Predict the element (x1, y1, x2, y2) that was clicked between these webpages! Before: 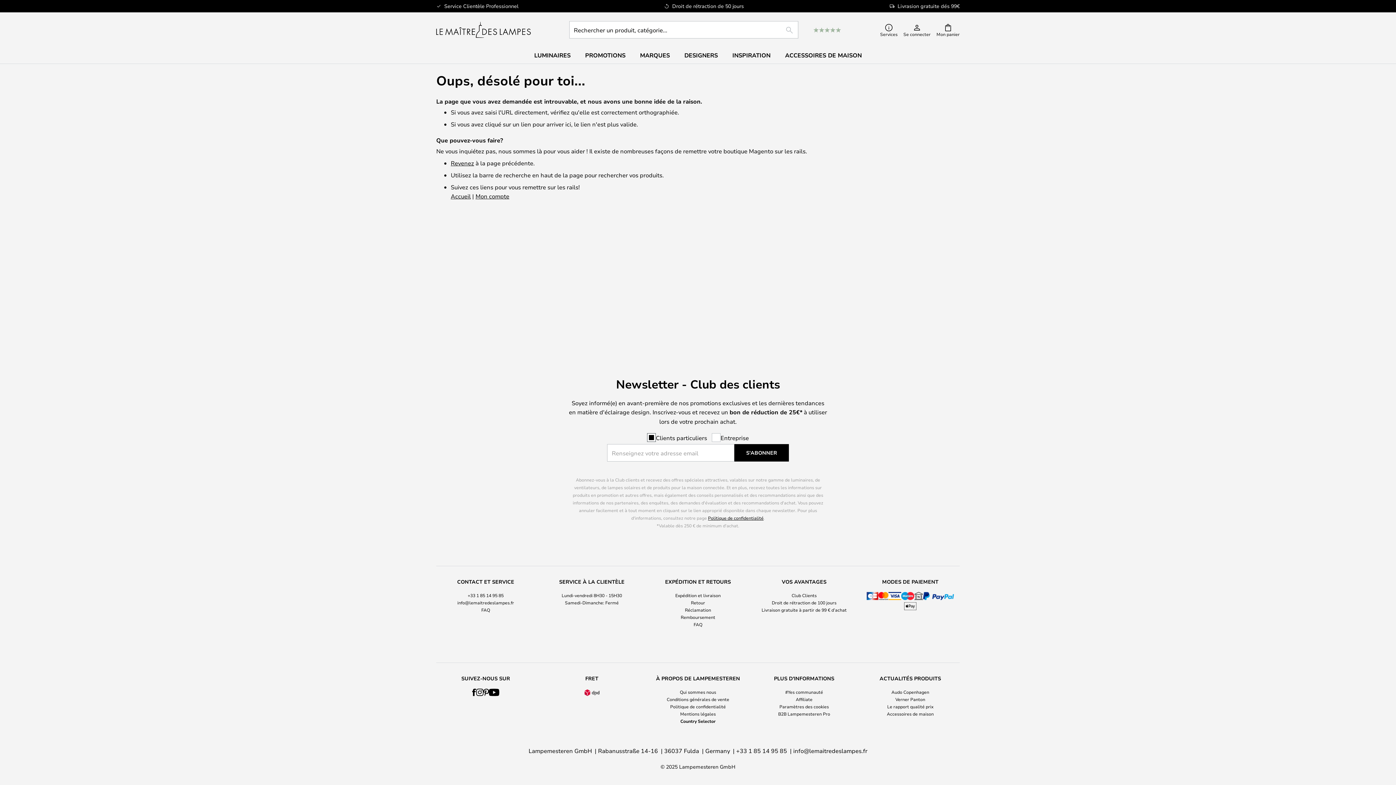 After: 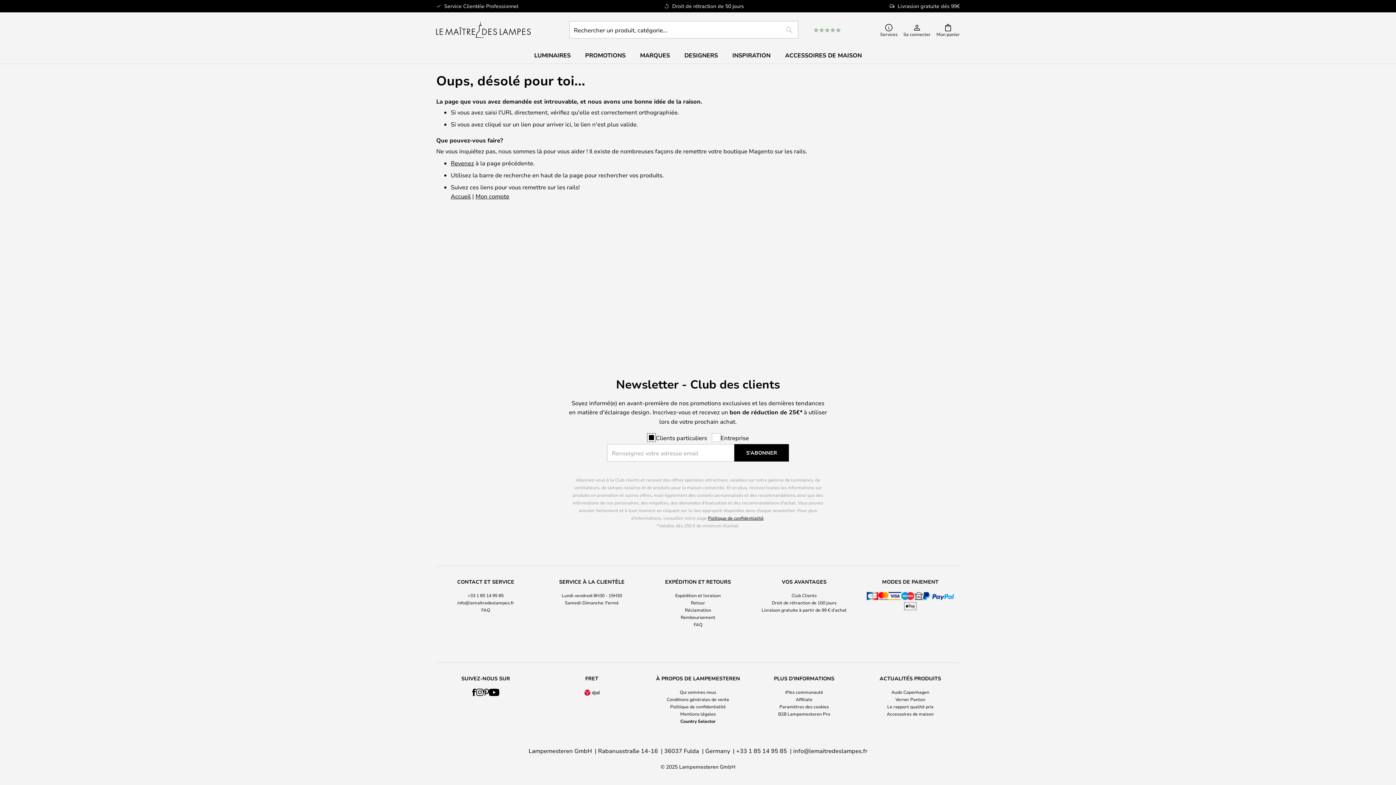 Action: label: info@lemaitredeslampes.fr bbox: (457, 600, 514, 605)